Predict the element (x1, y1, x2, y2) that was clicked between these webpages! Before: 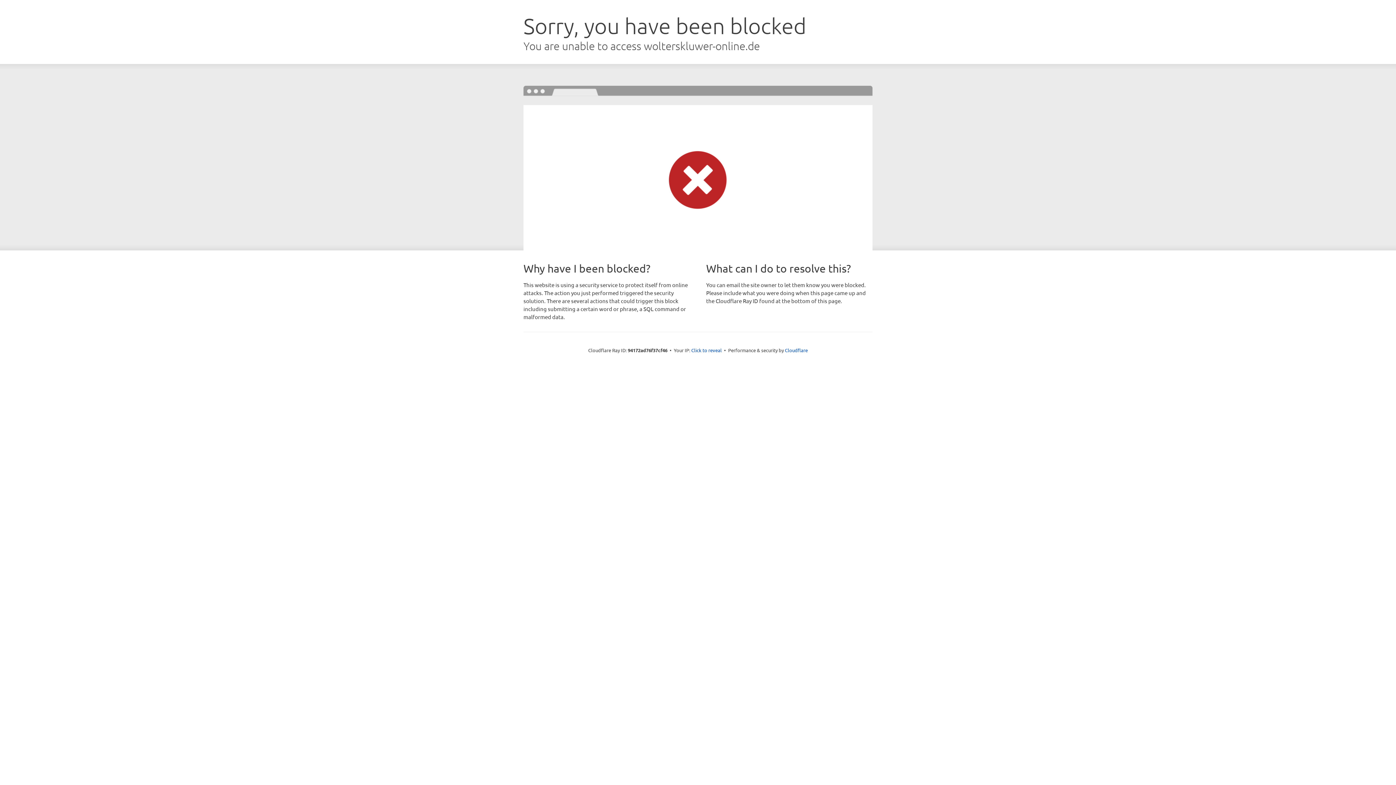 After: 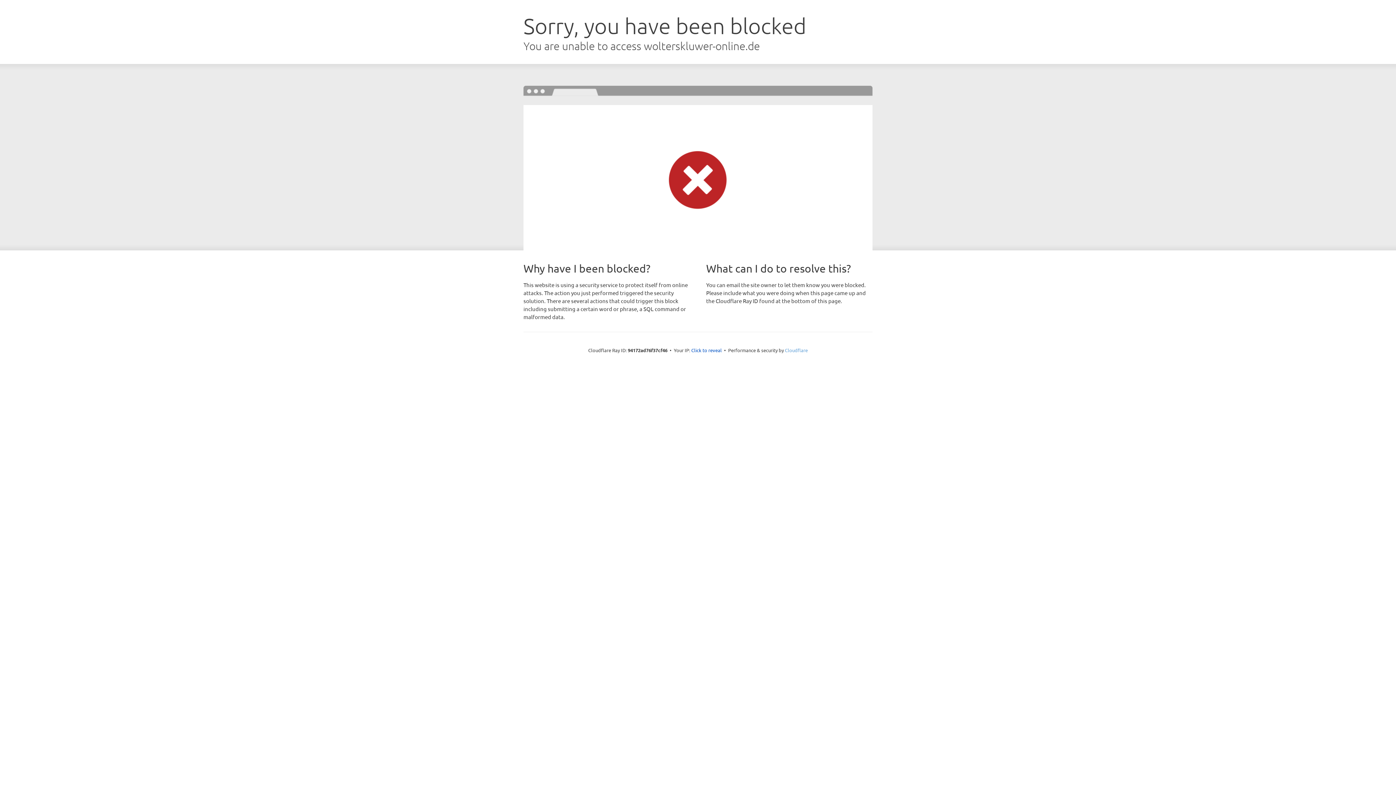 Action: label: Cloudflare bbox: (785, 347, 808, 353)